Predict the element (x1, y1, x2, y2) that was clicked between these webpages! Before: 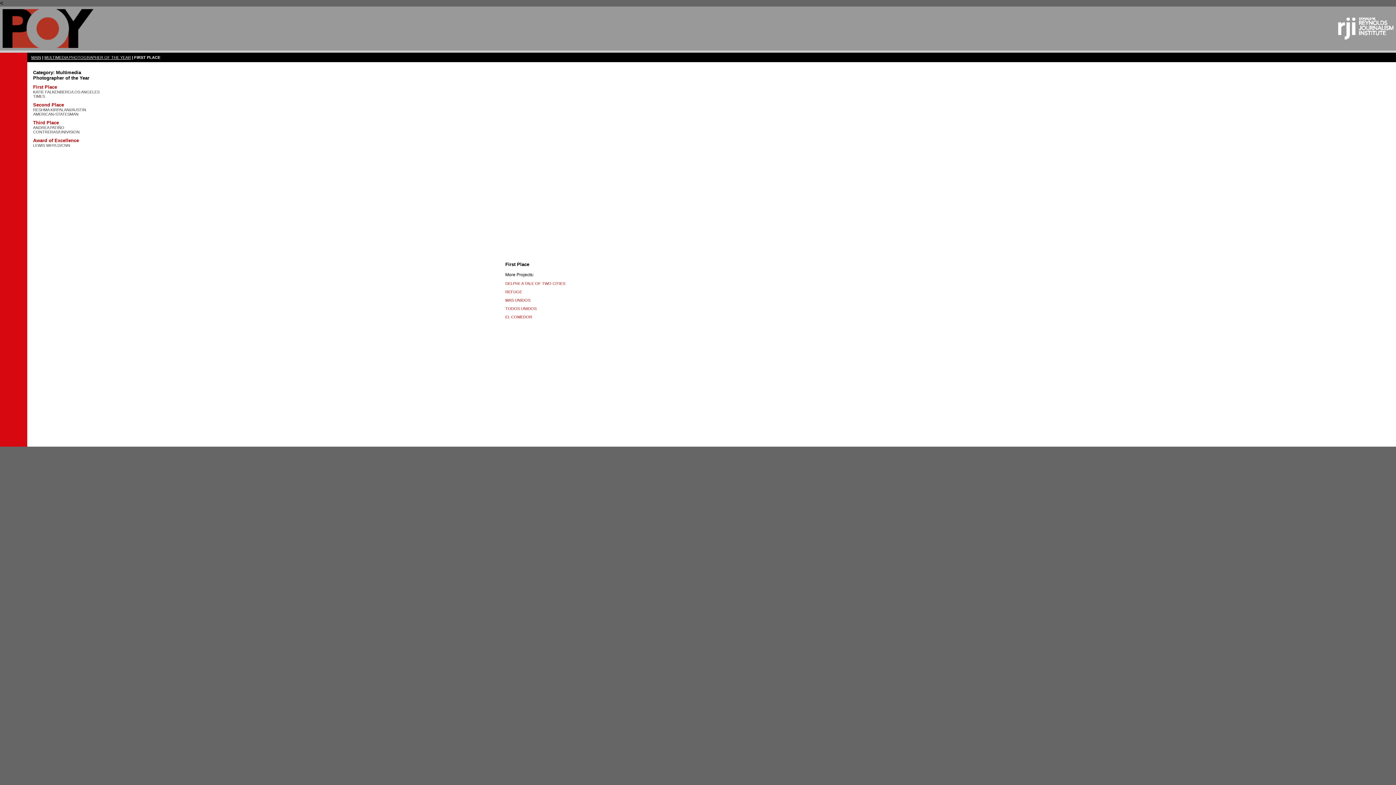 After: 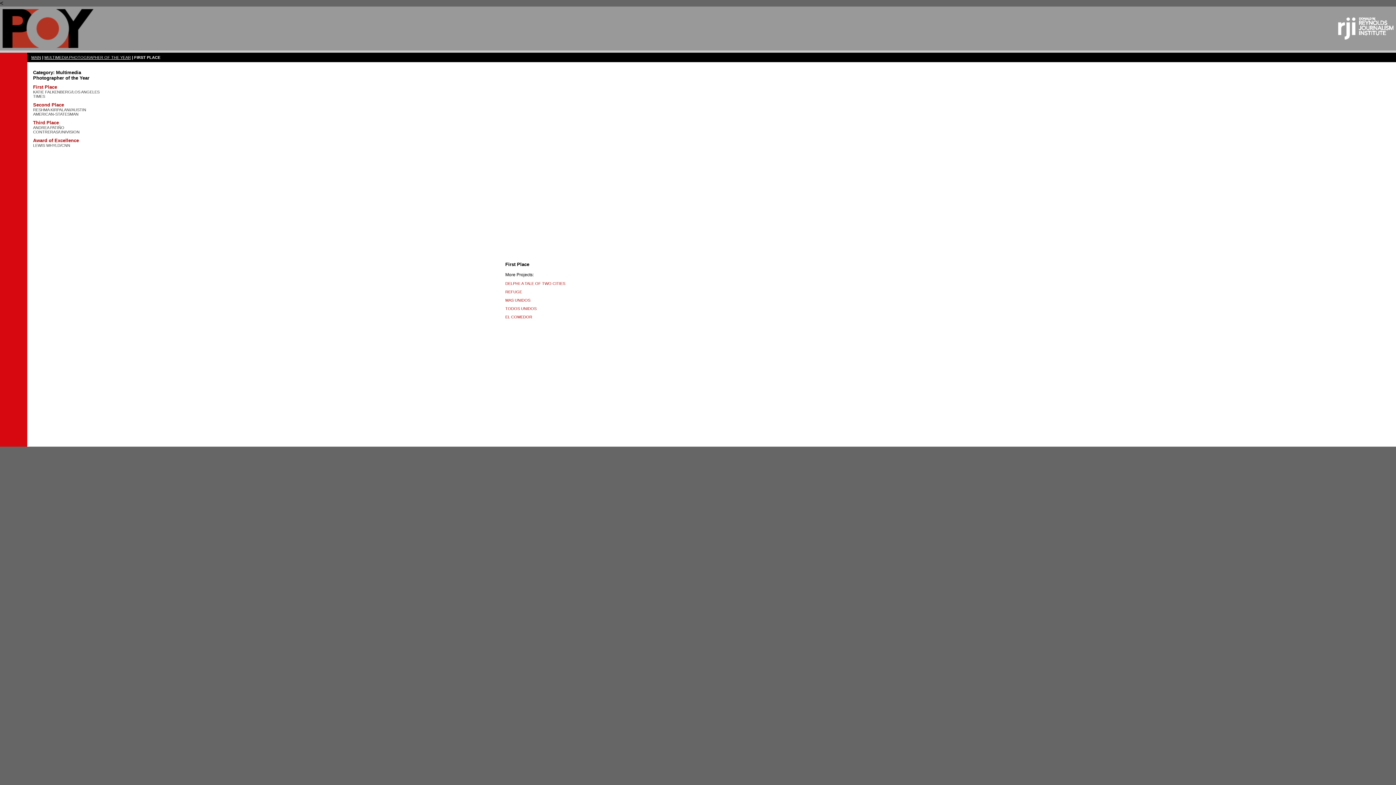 Action: label: First Place bbox: (33, 85, 57, 89)